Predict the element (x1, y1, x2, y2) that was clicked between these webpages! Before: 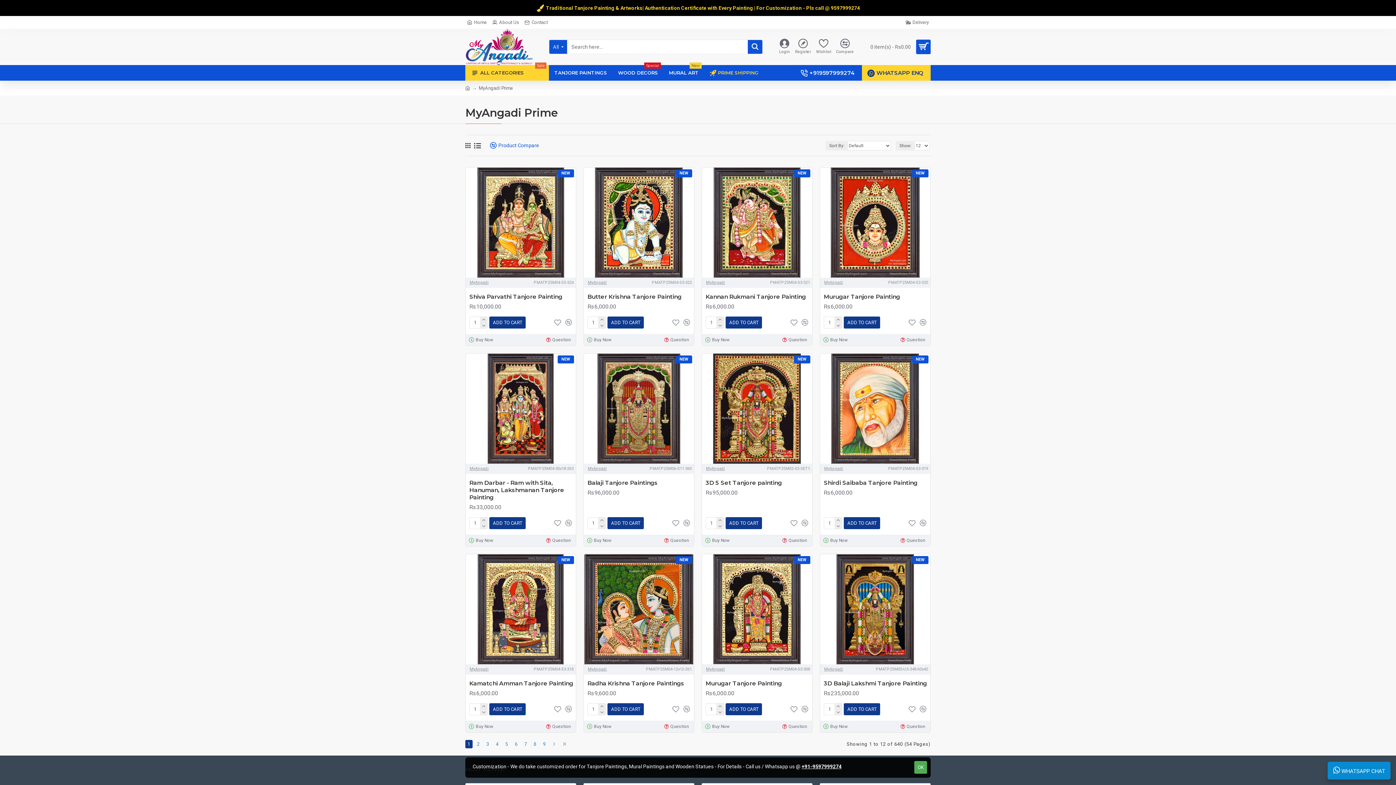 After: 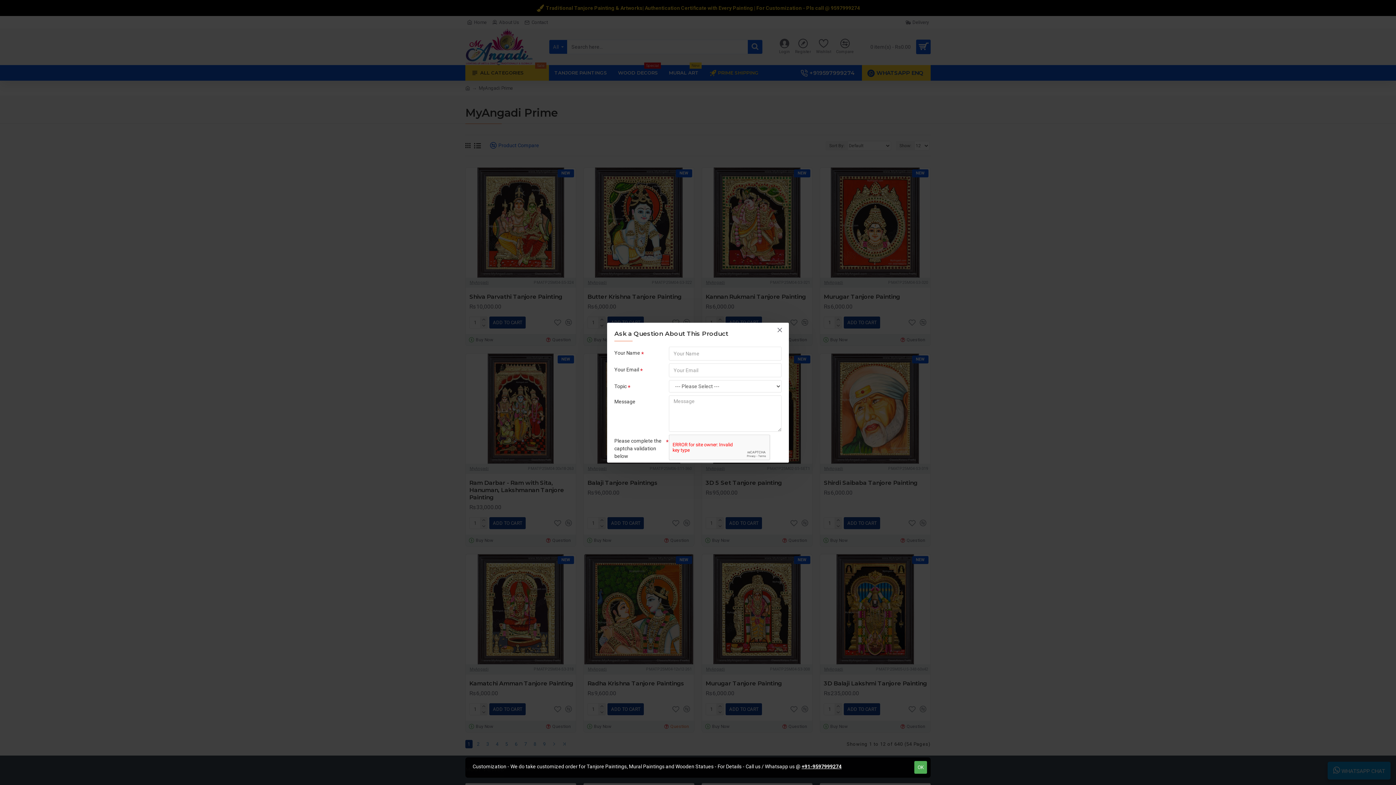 Action: bbox: (663, 723, 691, 730) label: Question